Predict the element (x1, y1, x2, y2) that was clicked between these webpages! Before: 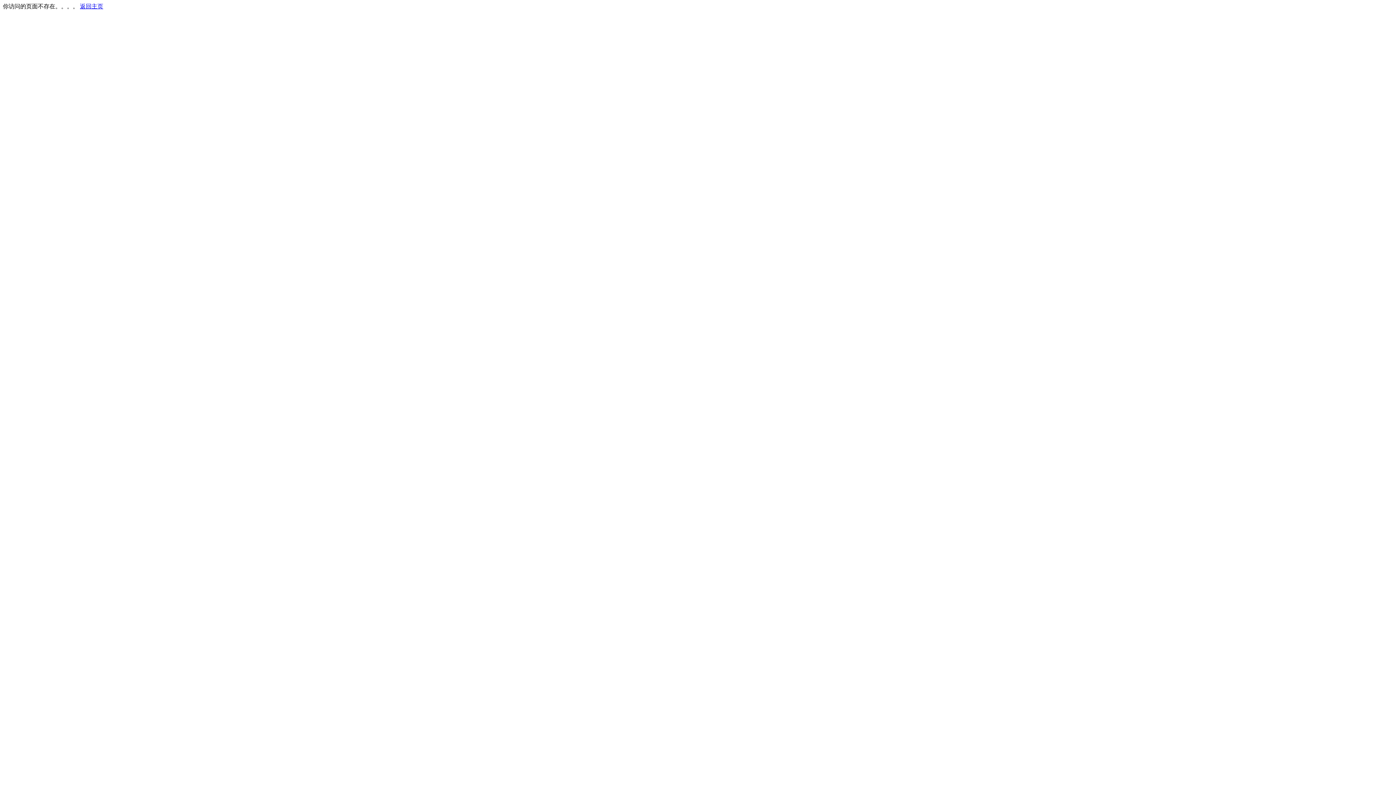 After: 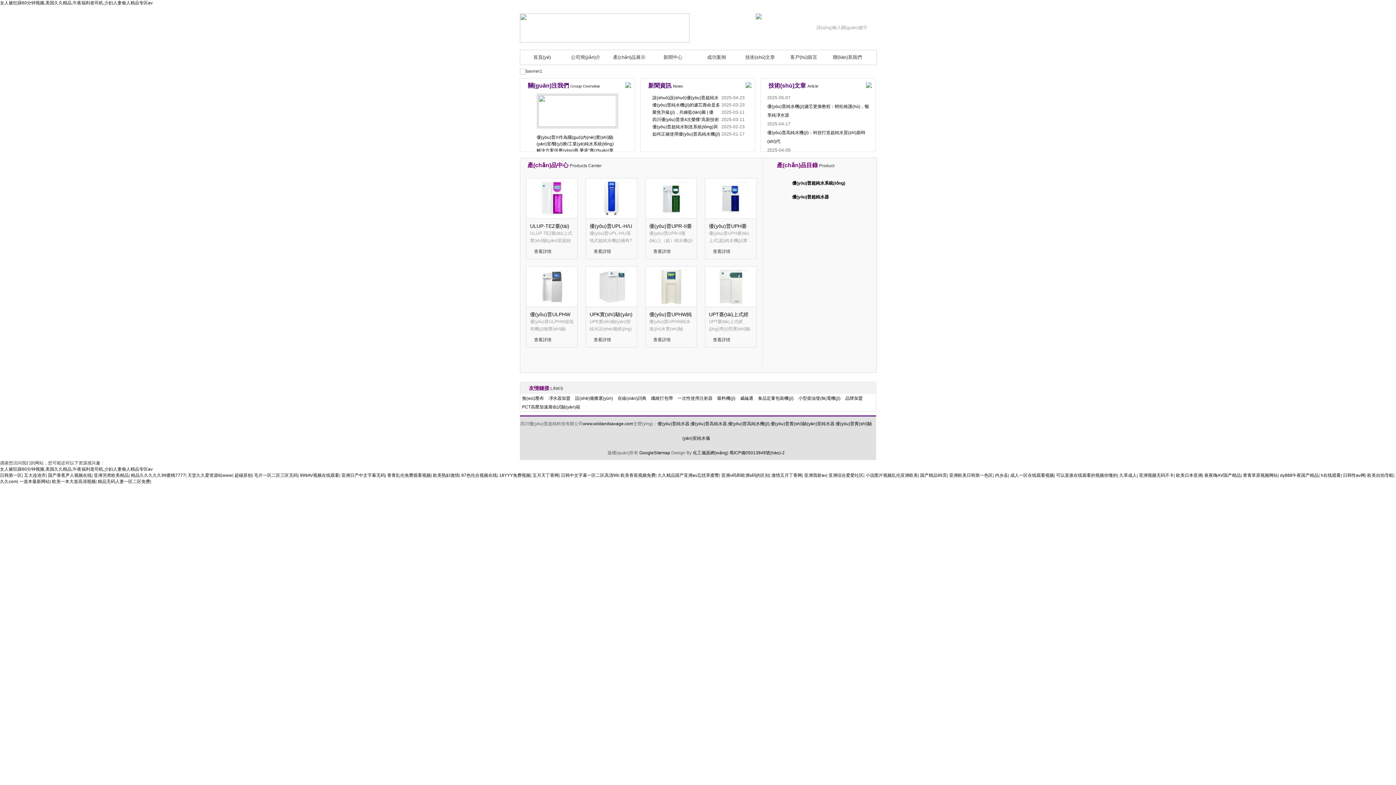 Action: bbox: (80, 3, 103, 9) label: 返回主页